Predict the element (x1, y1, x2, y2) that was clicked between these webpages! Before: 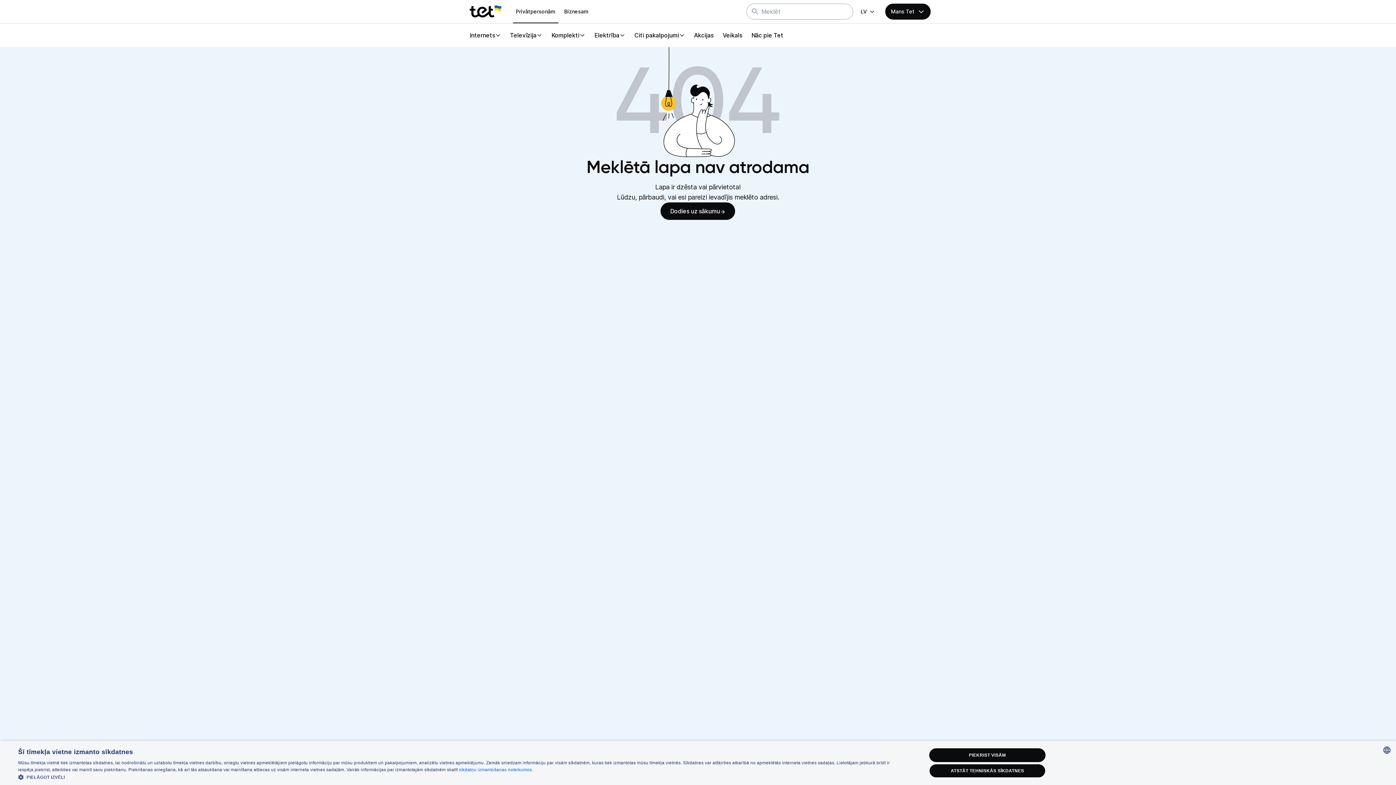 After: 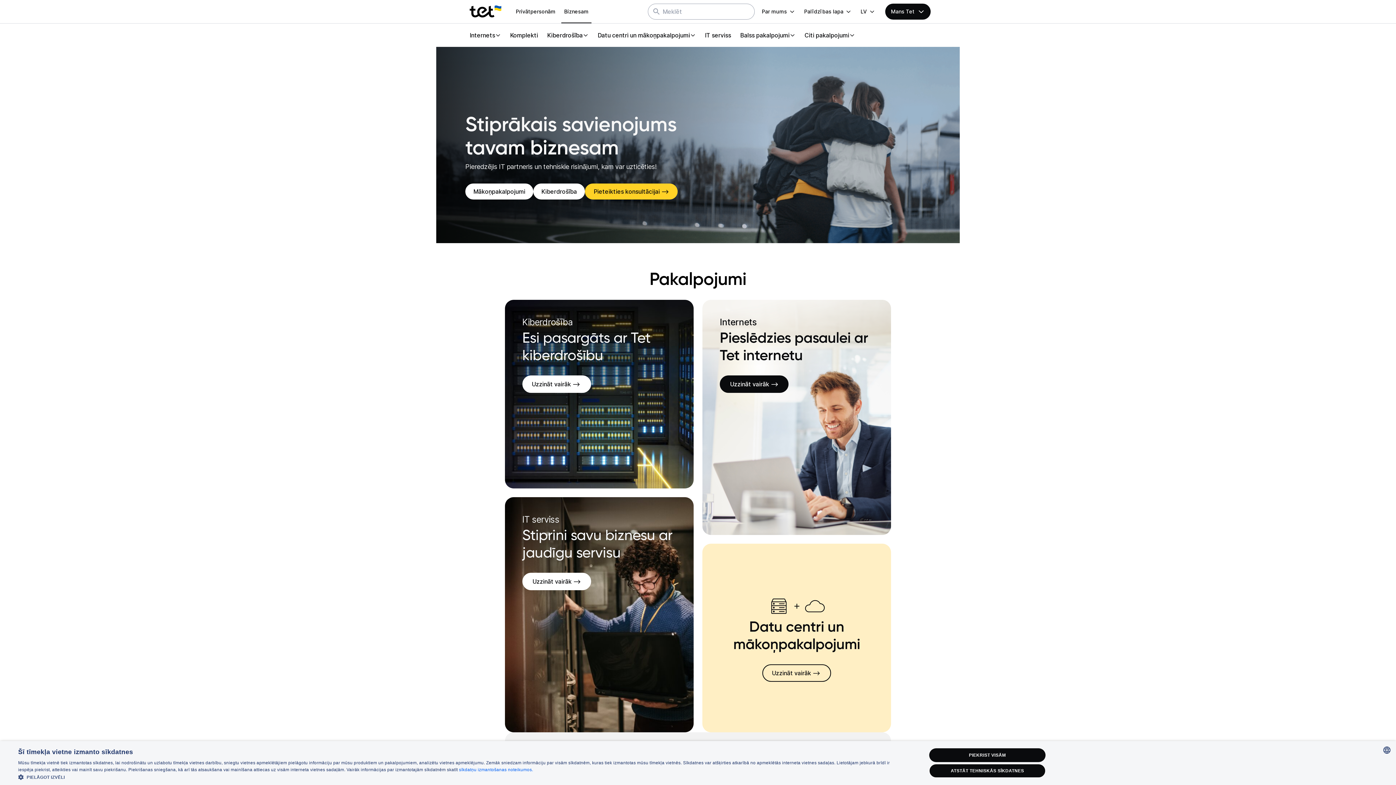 Action: bbox: (561, 0, 591, 23) label: Biznesam